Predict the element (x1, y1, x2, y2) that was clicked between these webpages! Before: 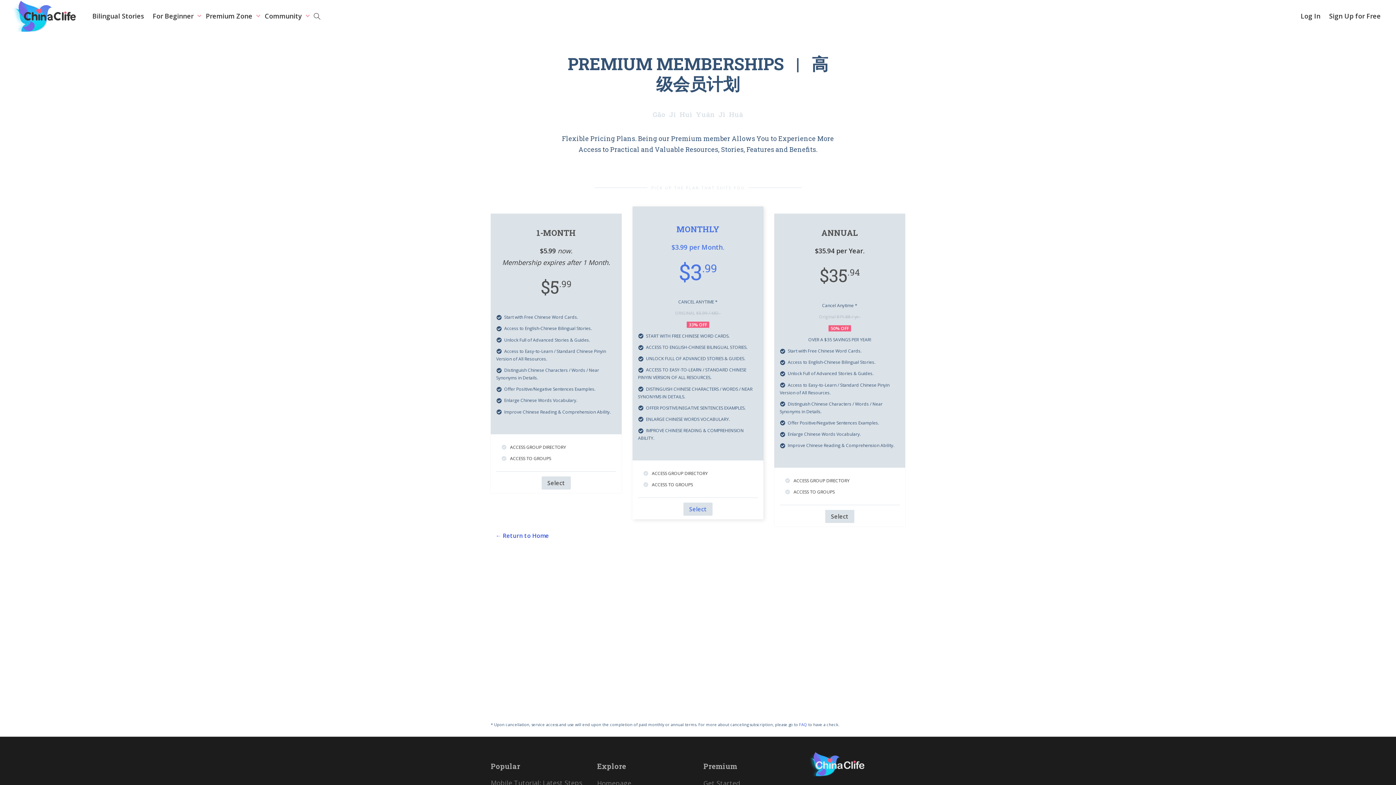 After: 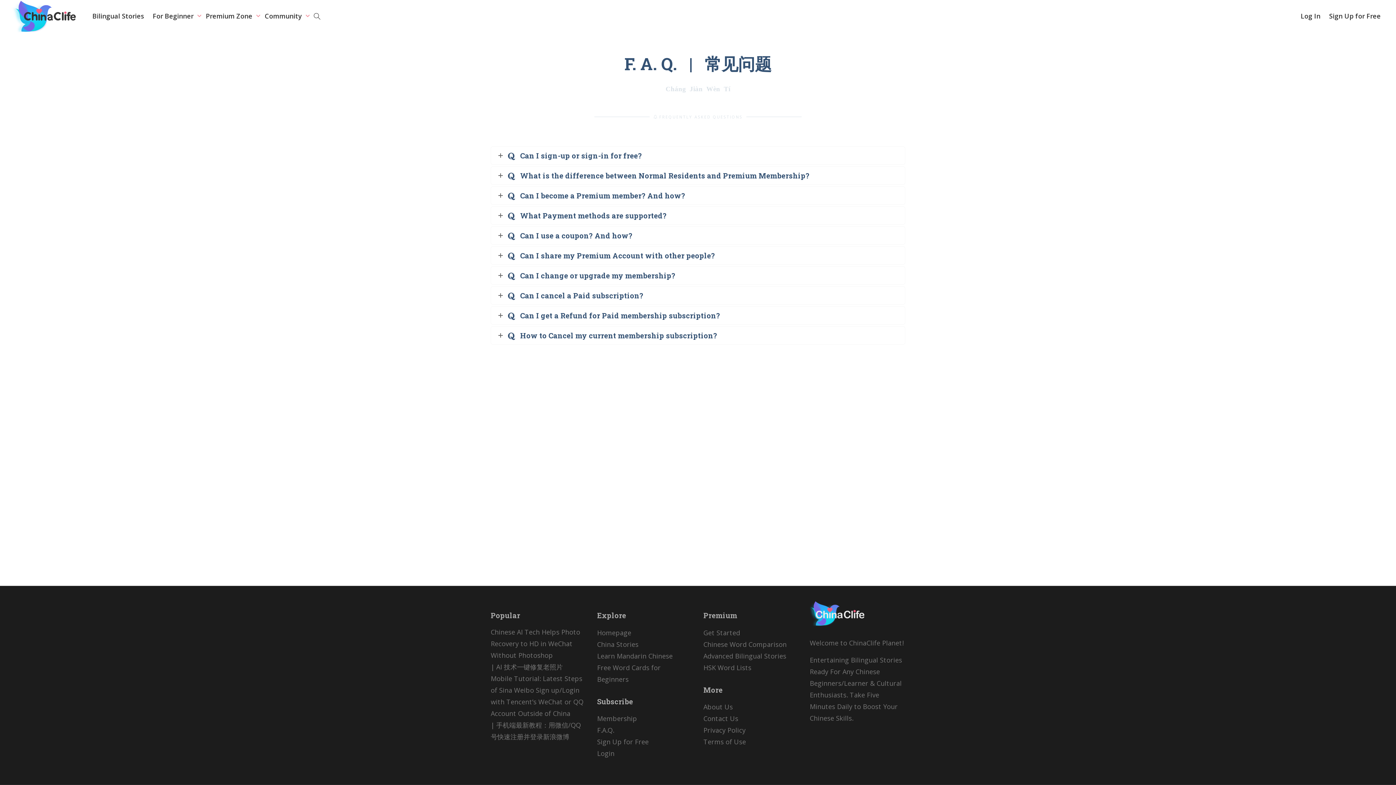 Action: label: FAQ bbox: (799, 722, 807, 727)